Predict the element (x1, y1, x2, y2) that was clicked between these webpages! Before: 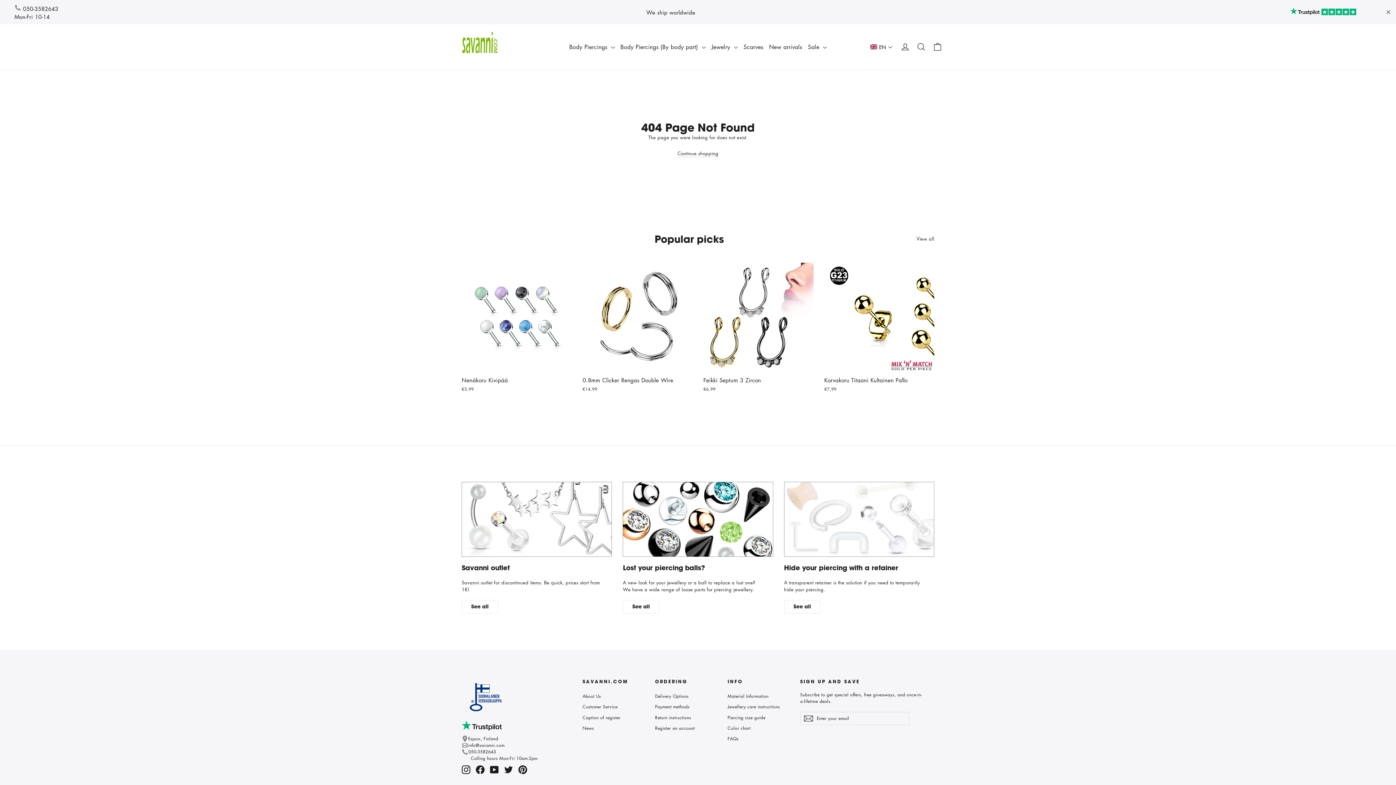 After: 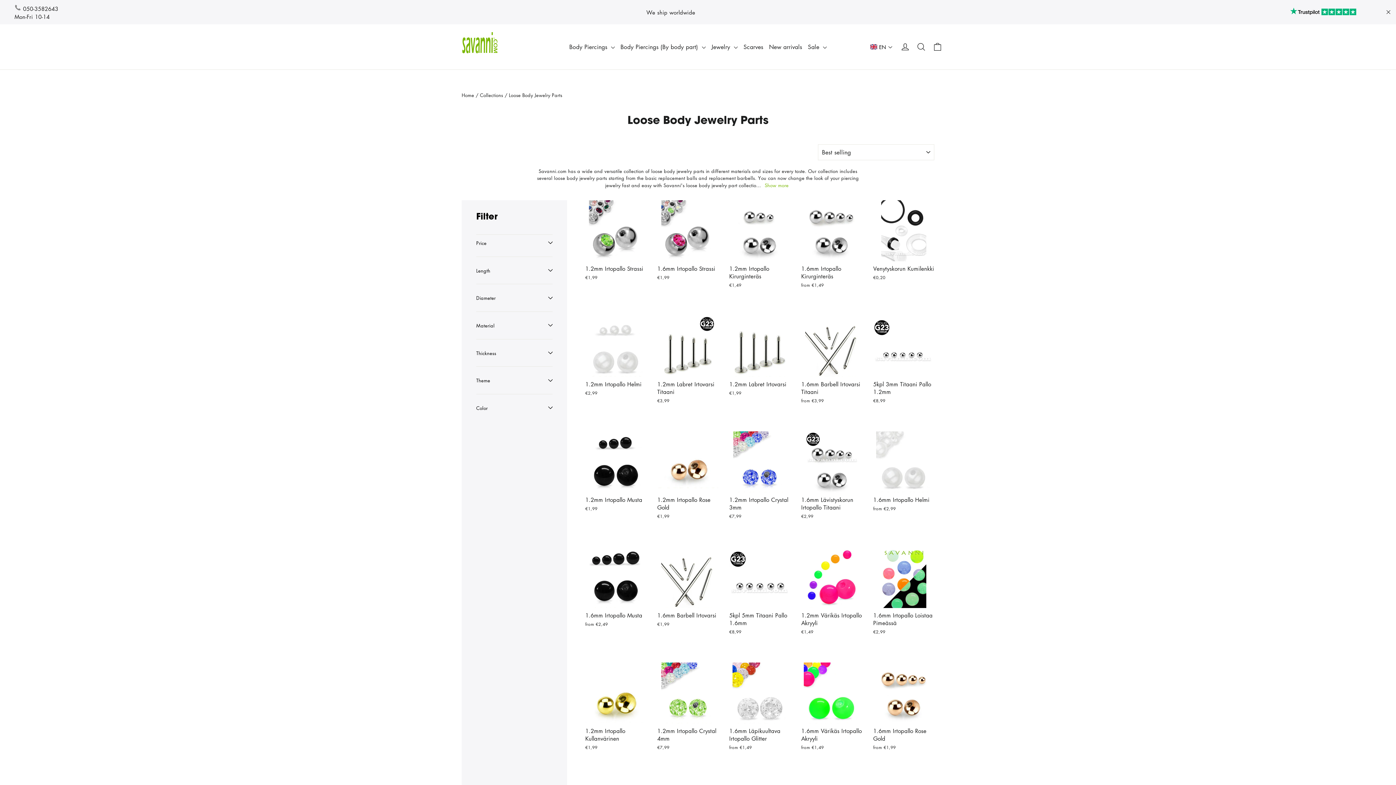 Action: bbox: (623, 600, 659, 613) label: See all